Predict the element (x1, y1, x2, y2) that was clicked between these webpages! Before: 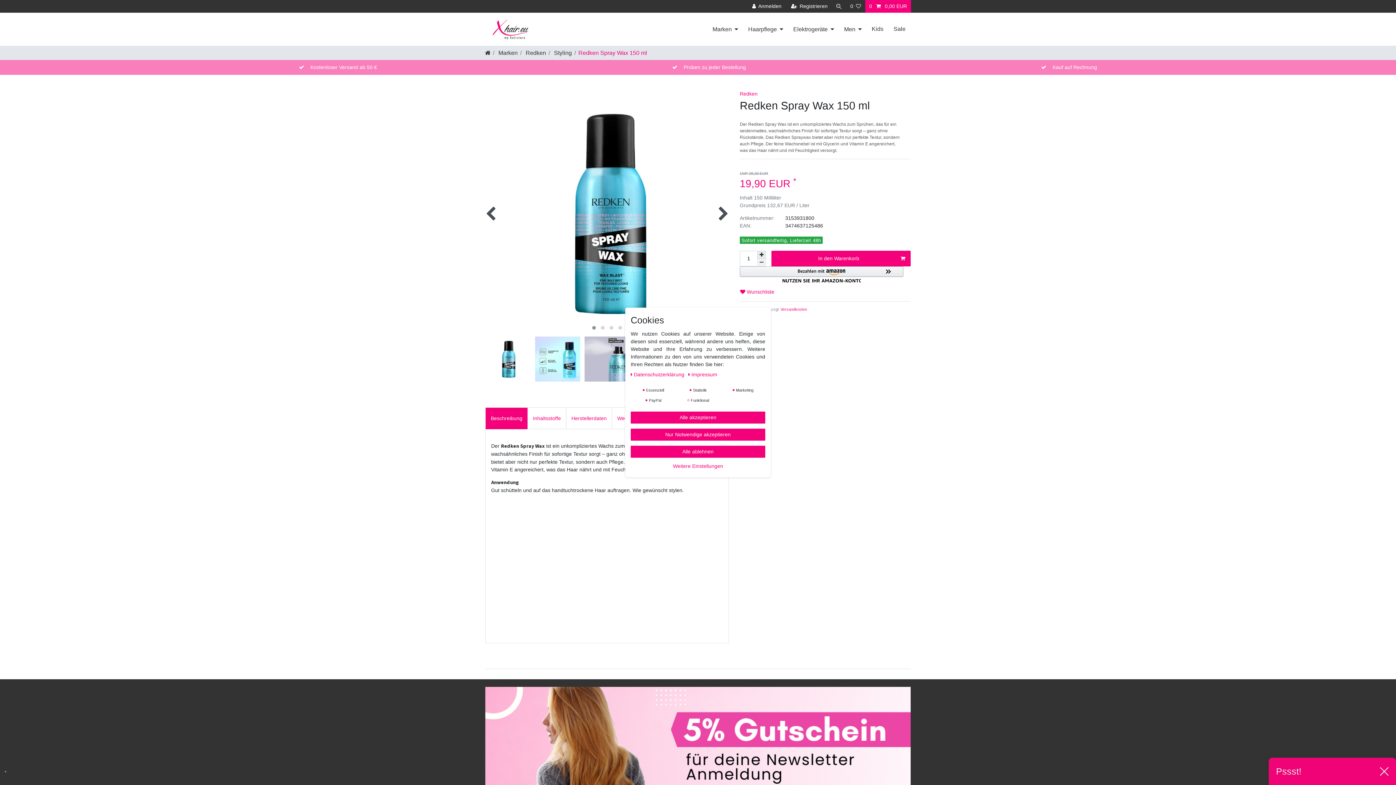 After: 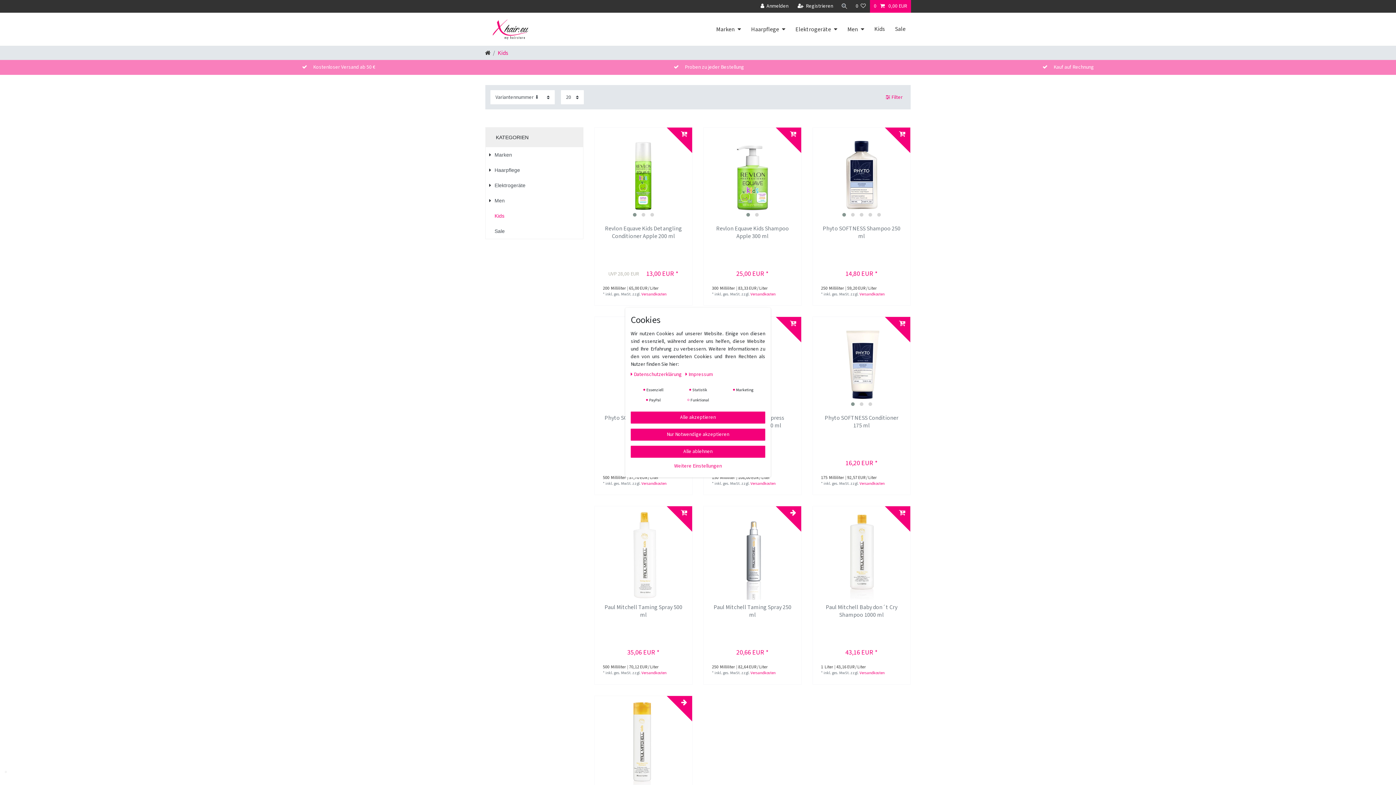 Action: bbox: (866, 18, 888, 40) label: Kids